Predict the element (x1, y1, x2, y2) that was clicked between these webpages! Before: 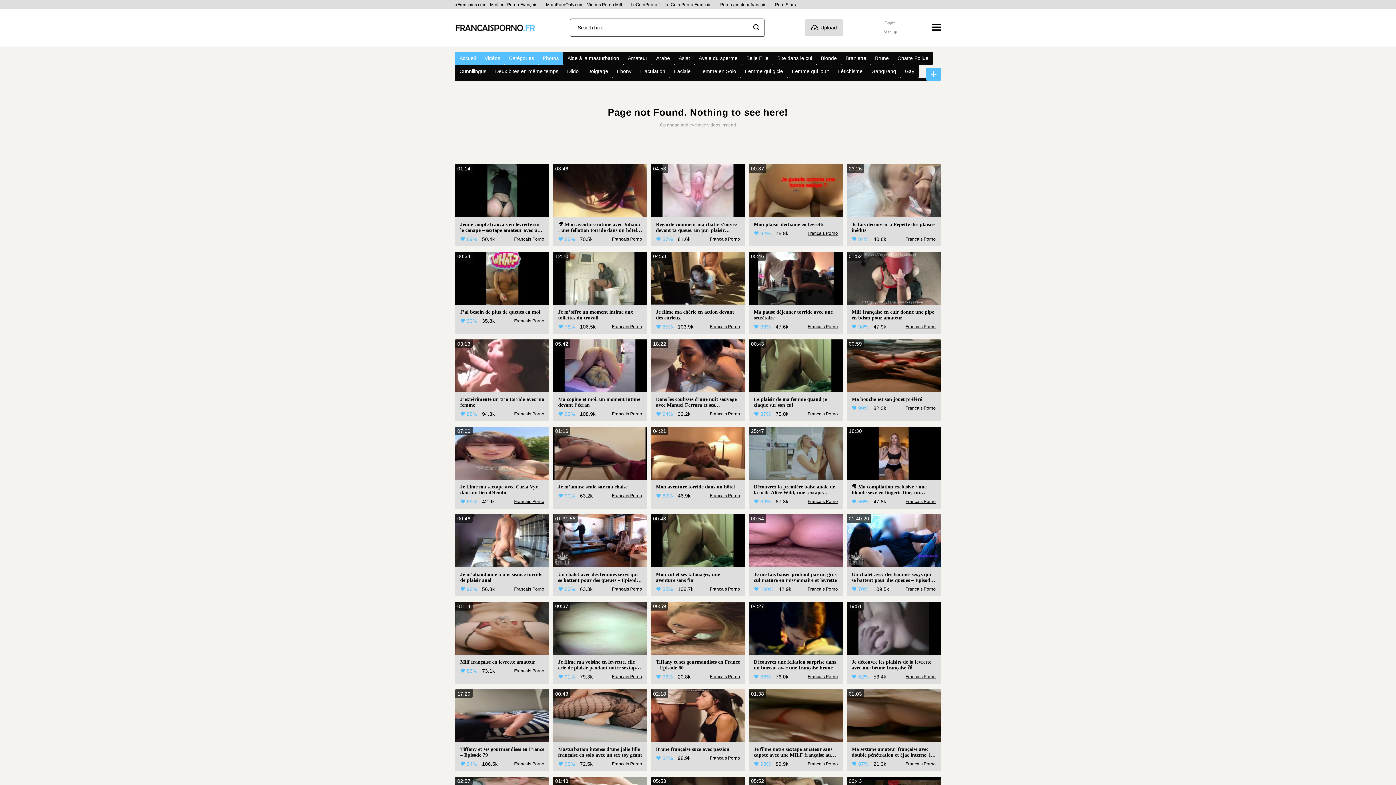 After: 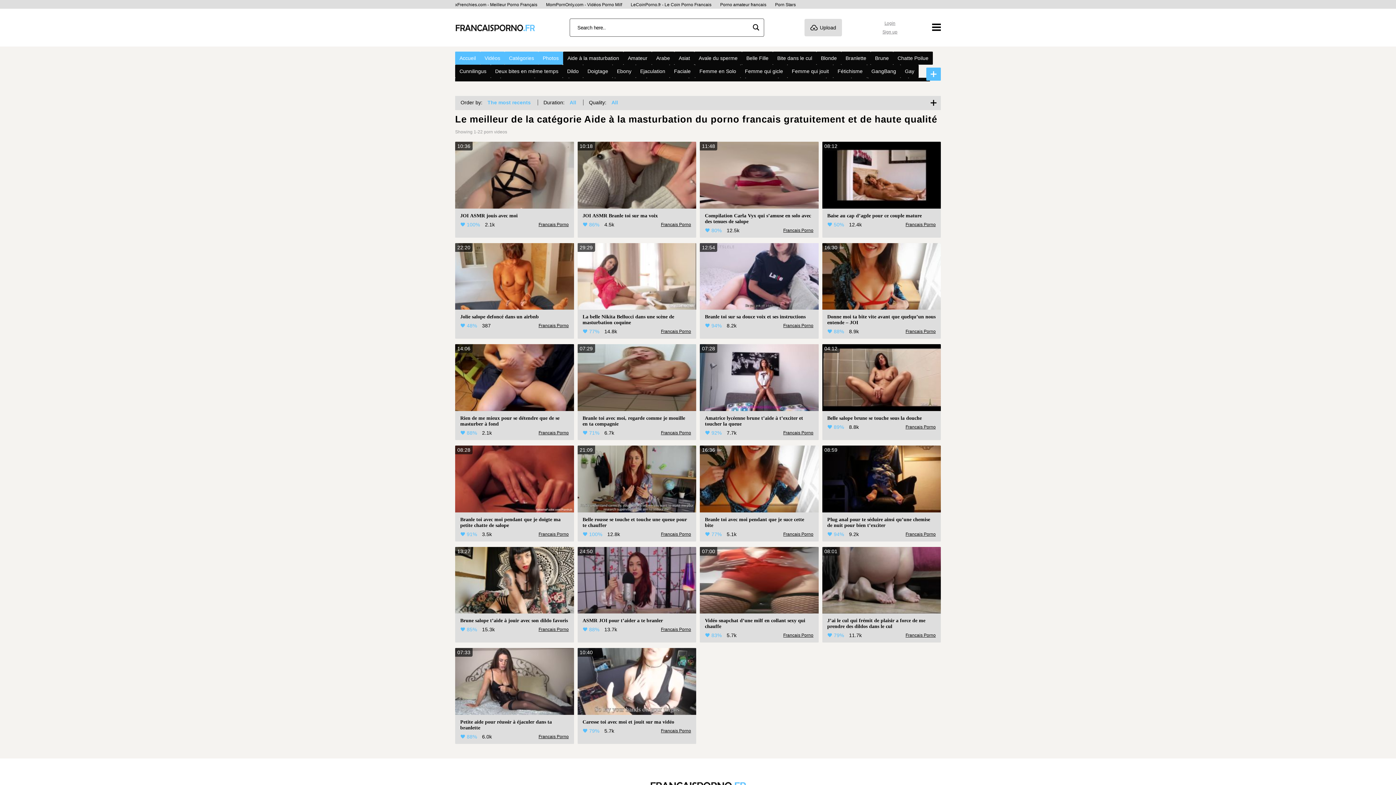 Action: label: Aide à la masturbation bbox: (563, 51, 623, 64)